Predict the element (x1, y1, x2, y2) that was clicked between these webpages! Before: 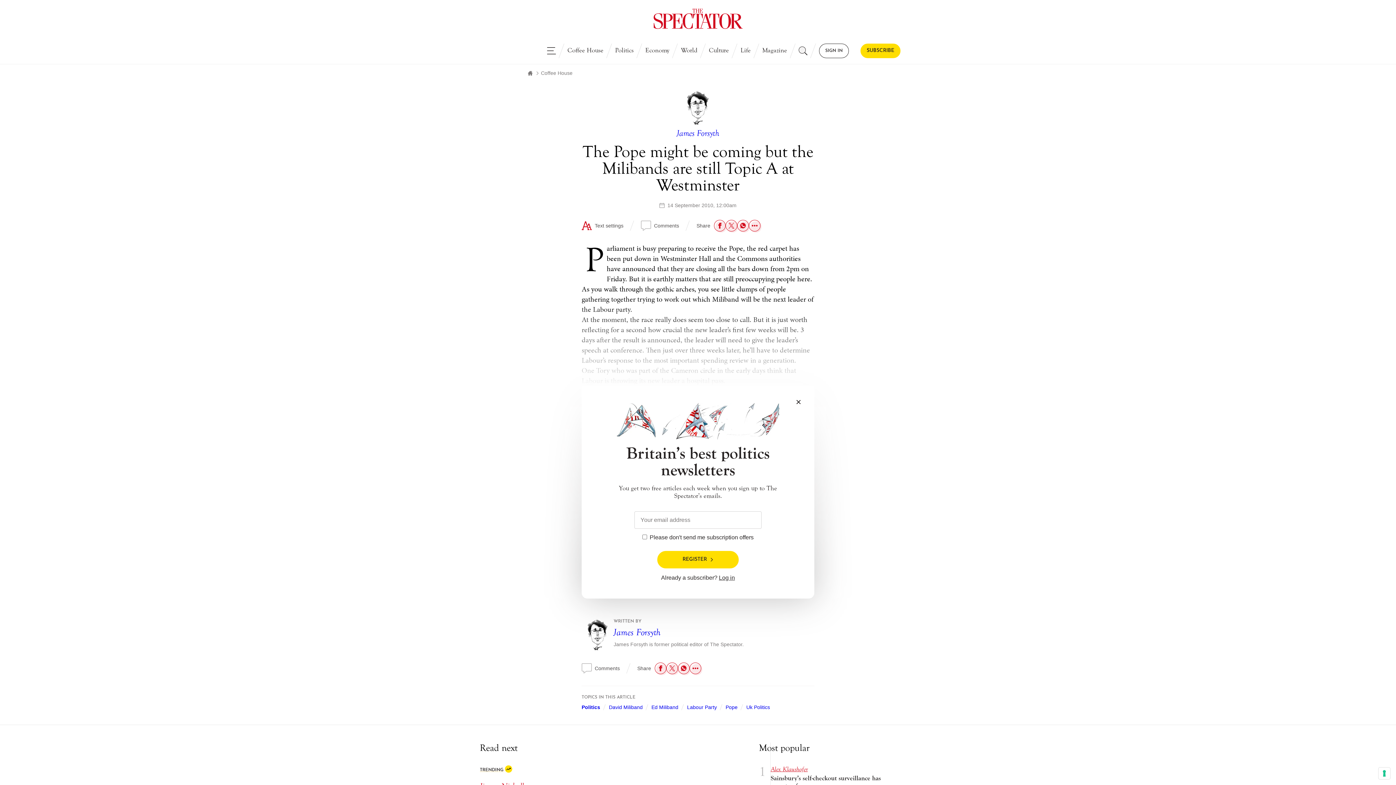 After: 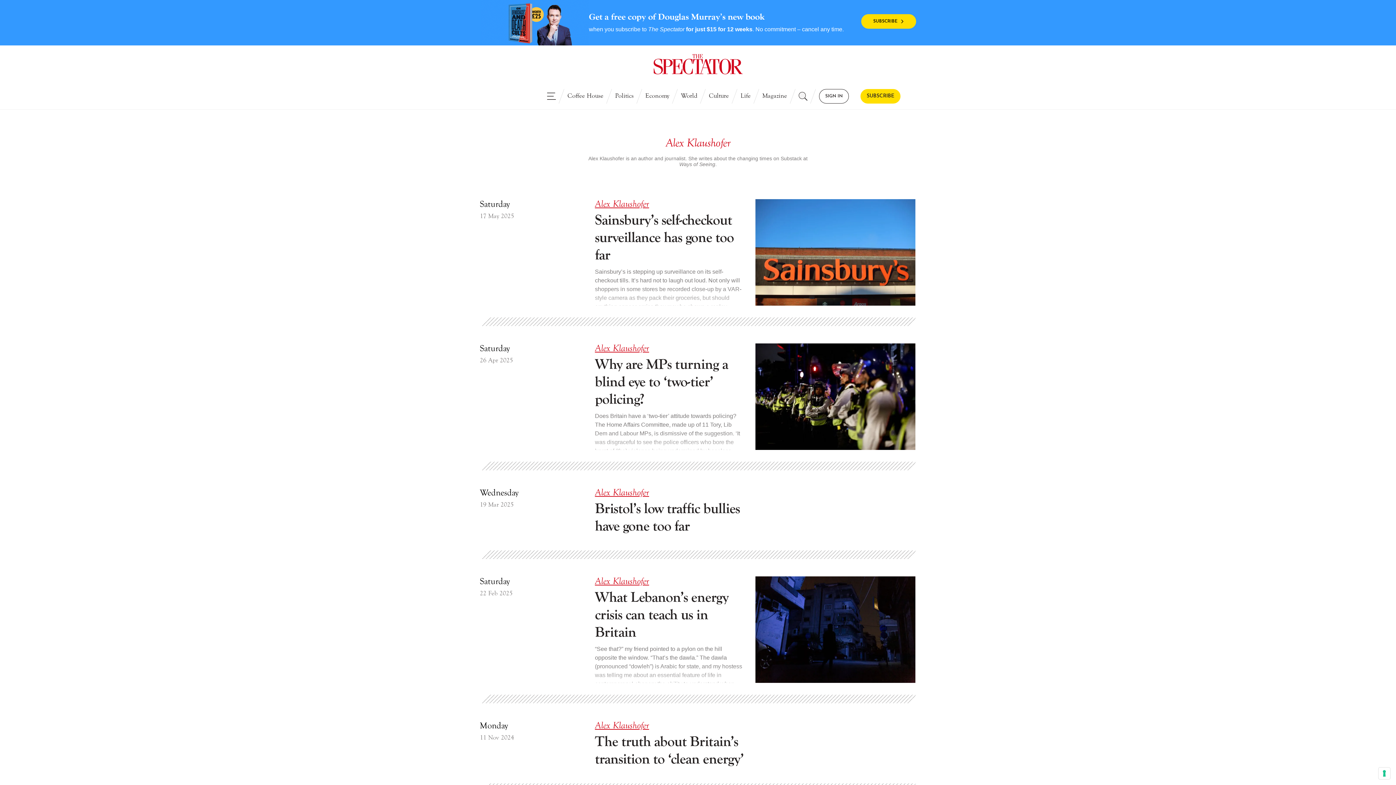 Action: bbox: (770, 765, 893, 773) label: Alex Klaushofer